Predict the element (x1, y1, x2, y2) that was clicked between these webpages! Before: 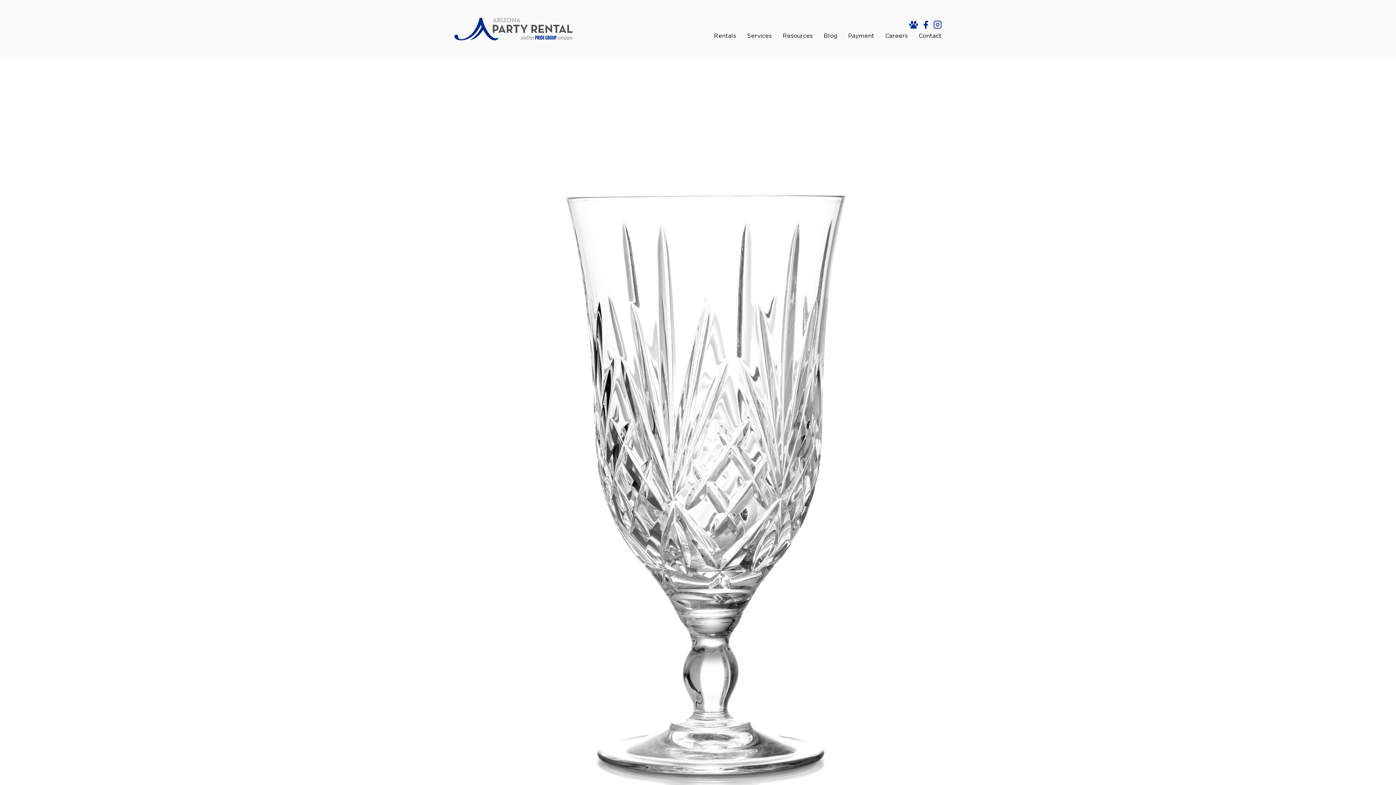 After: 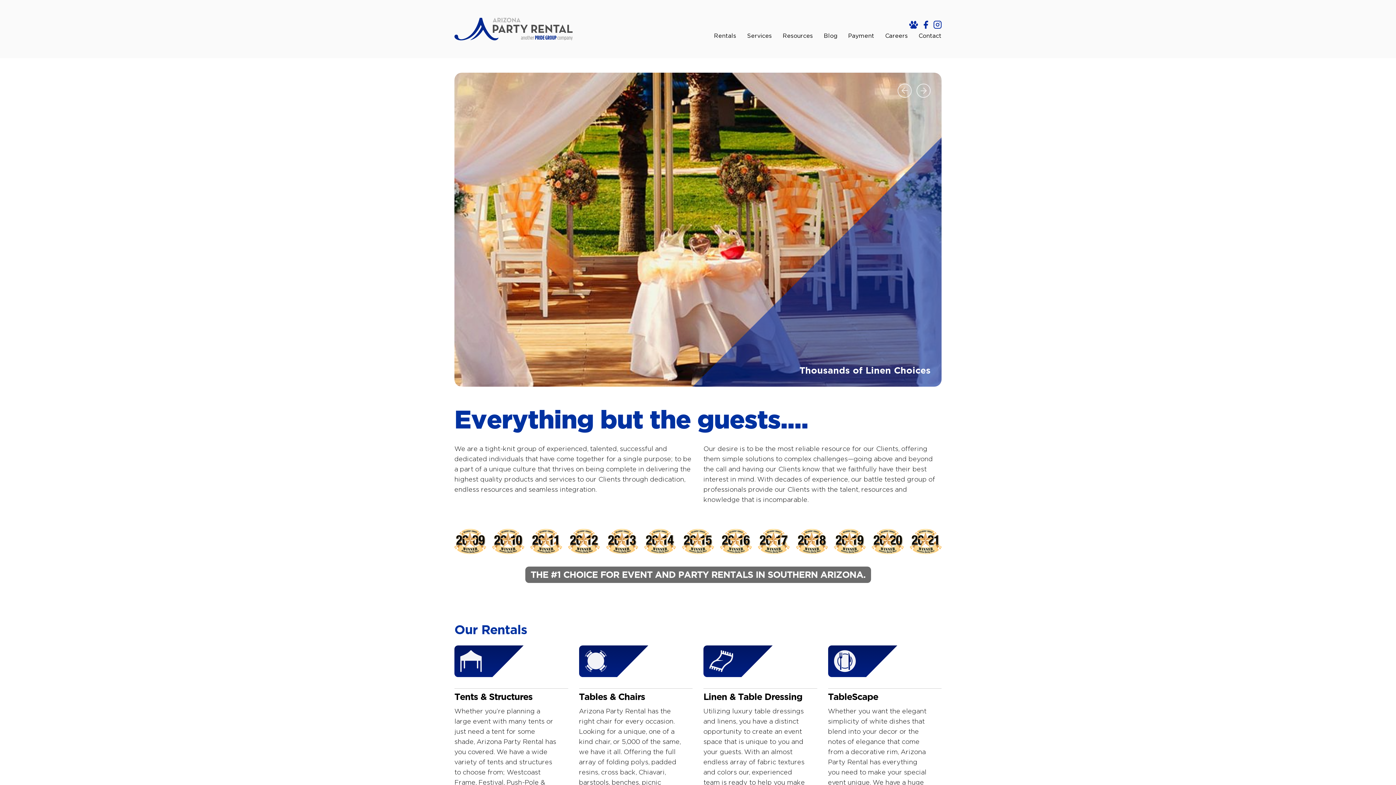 Action: bbox: (454, 25, 572, 31)